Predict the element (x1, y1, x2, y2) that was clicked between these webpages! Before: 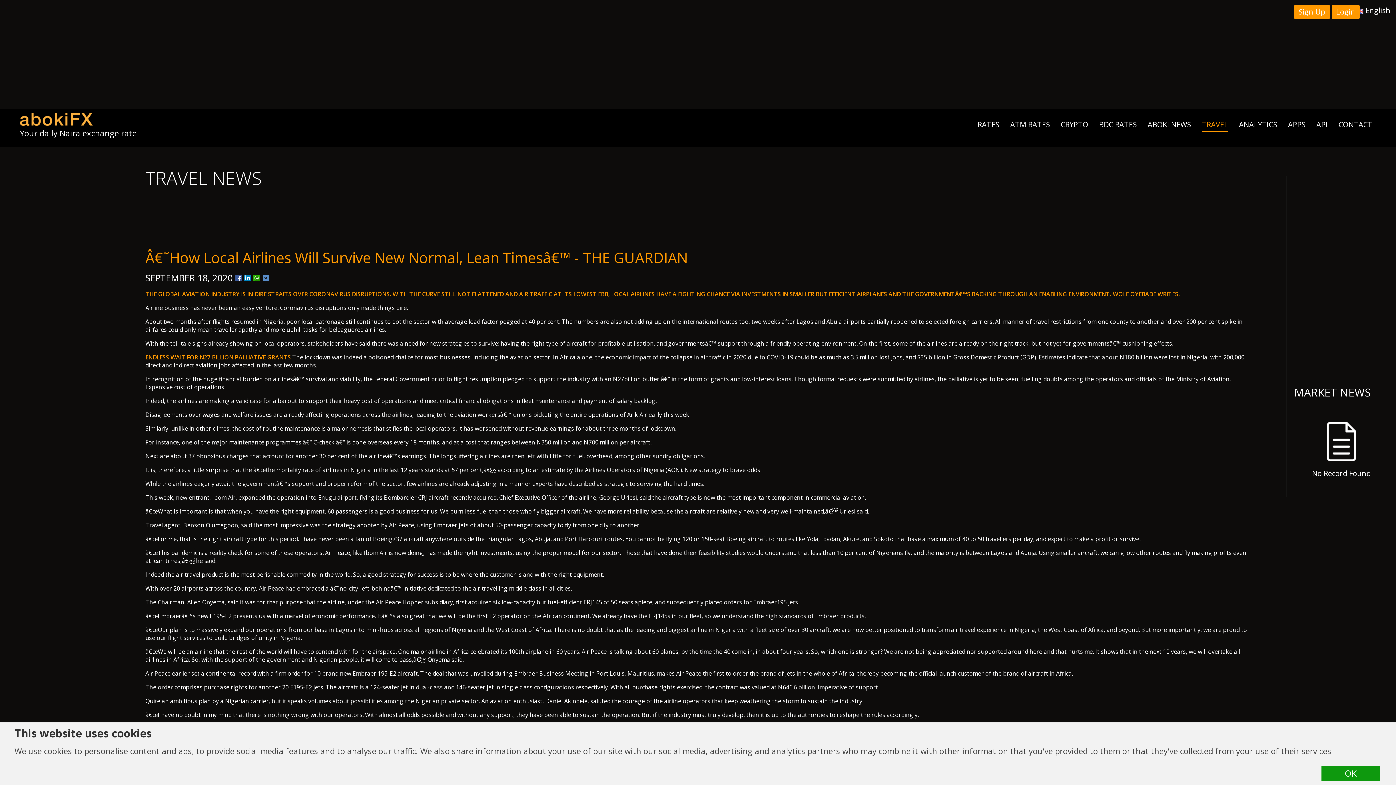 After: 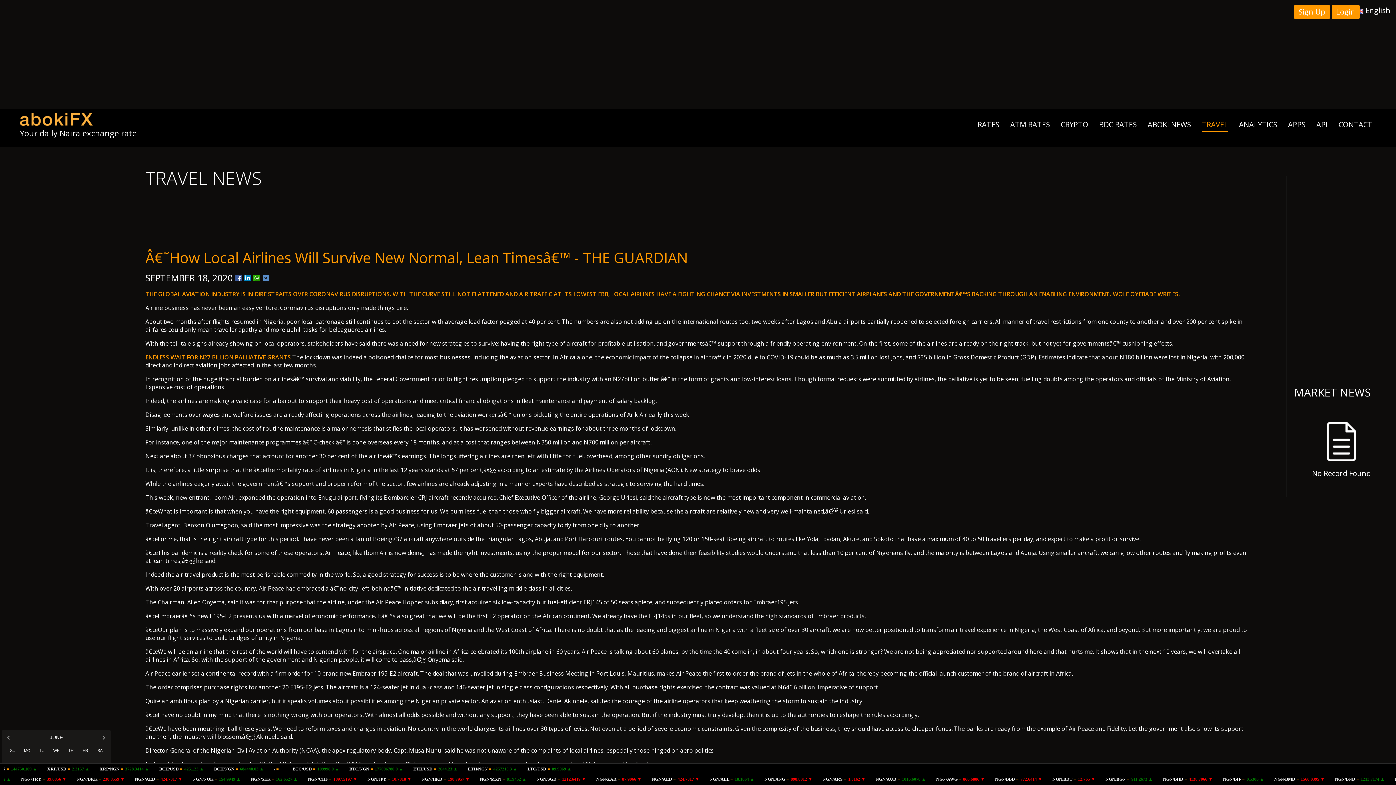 Action: label: OK bbox: (1321, 766, 1380, 781)